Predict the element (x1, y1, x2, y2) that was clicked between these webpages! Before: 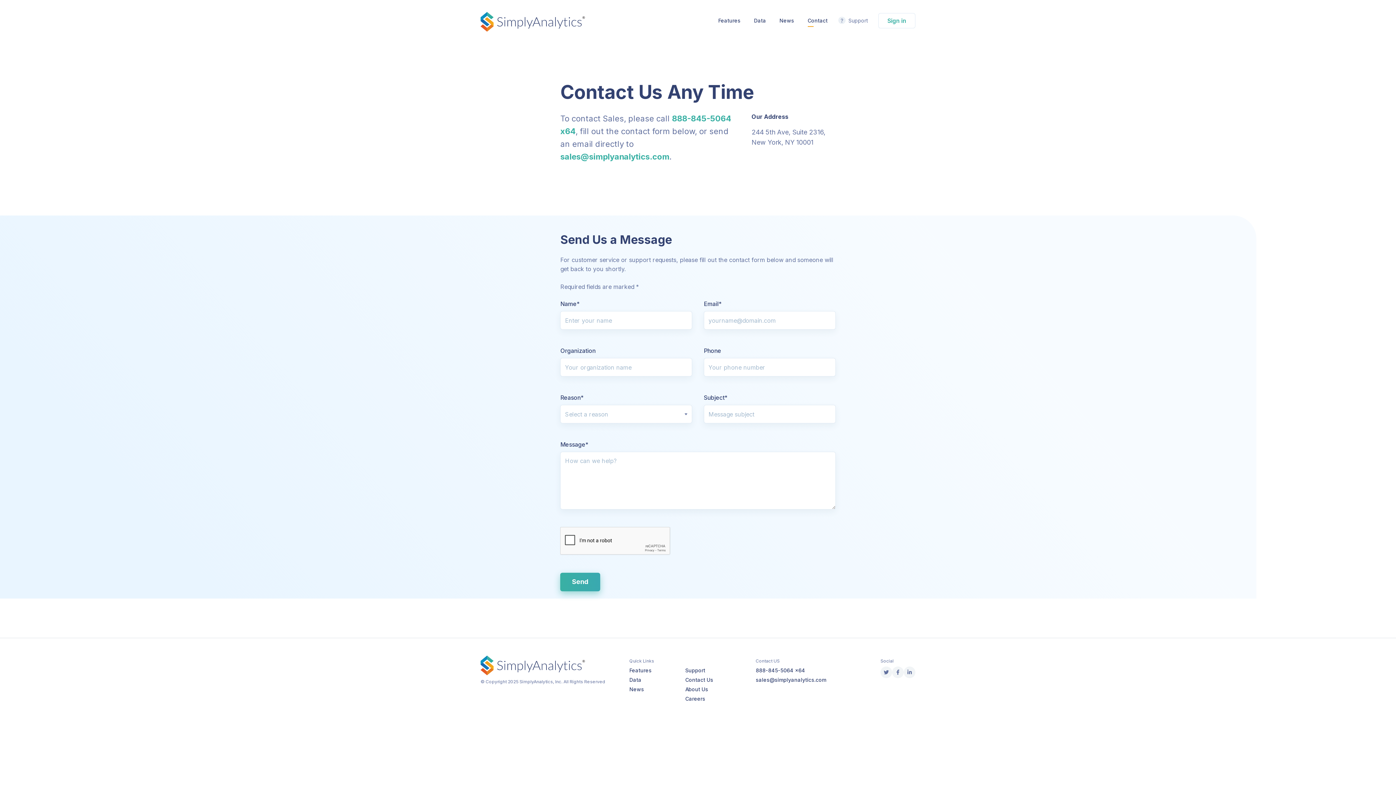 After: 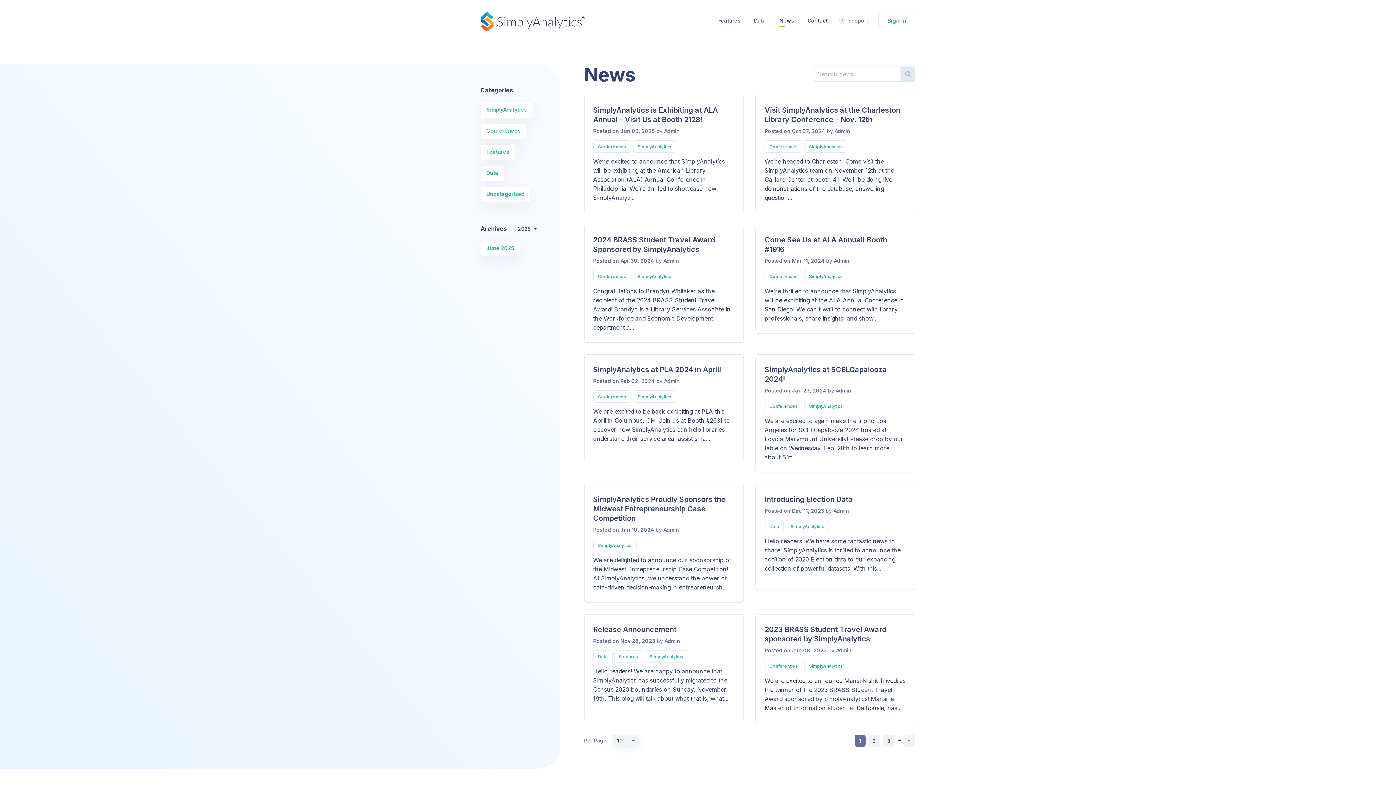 Action: label: News bbox: (629, 686, 644, 692)